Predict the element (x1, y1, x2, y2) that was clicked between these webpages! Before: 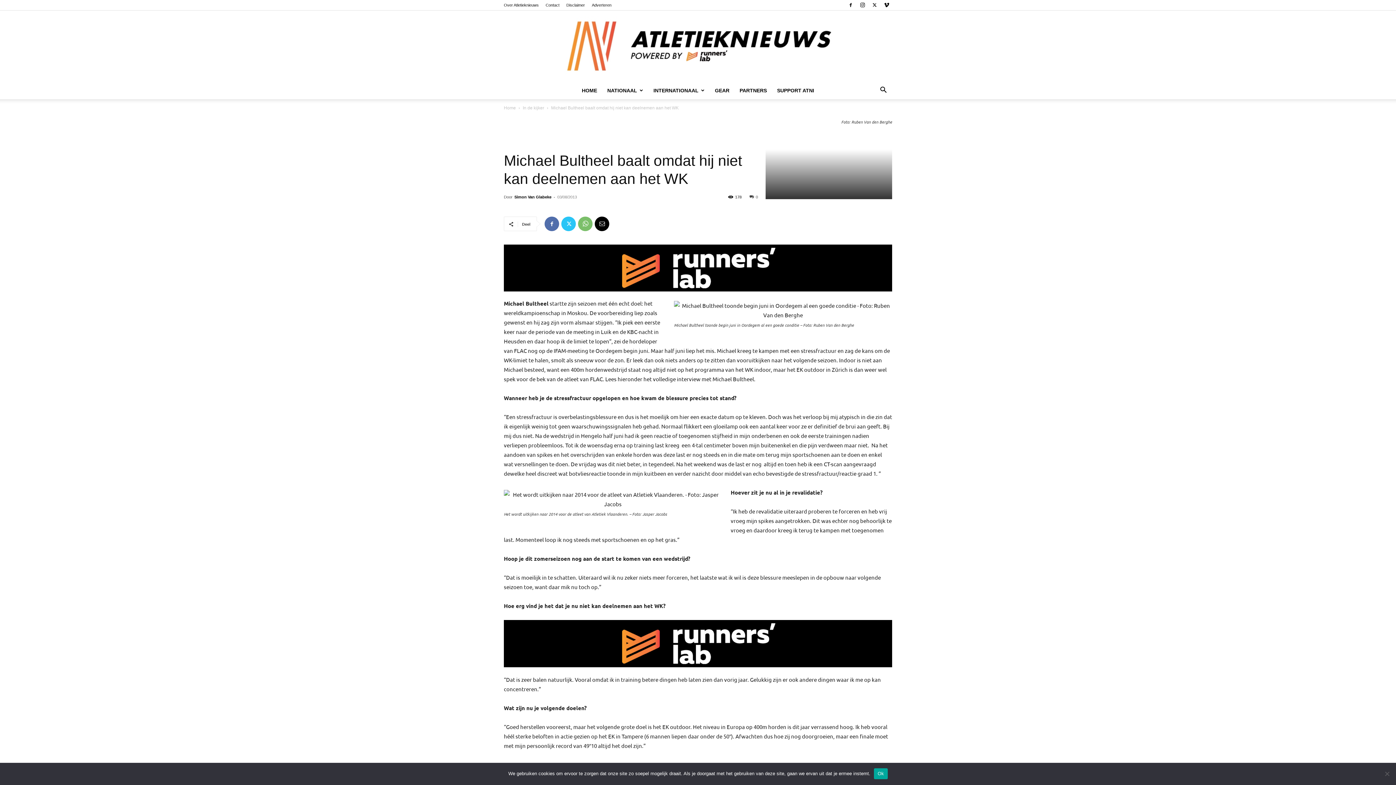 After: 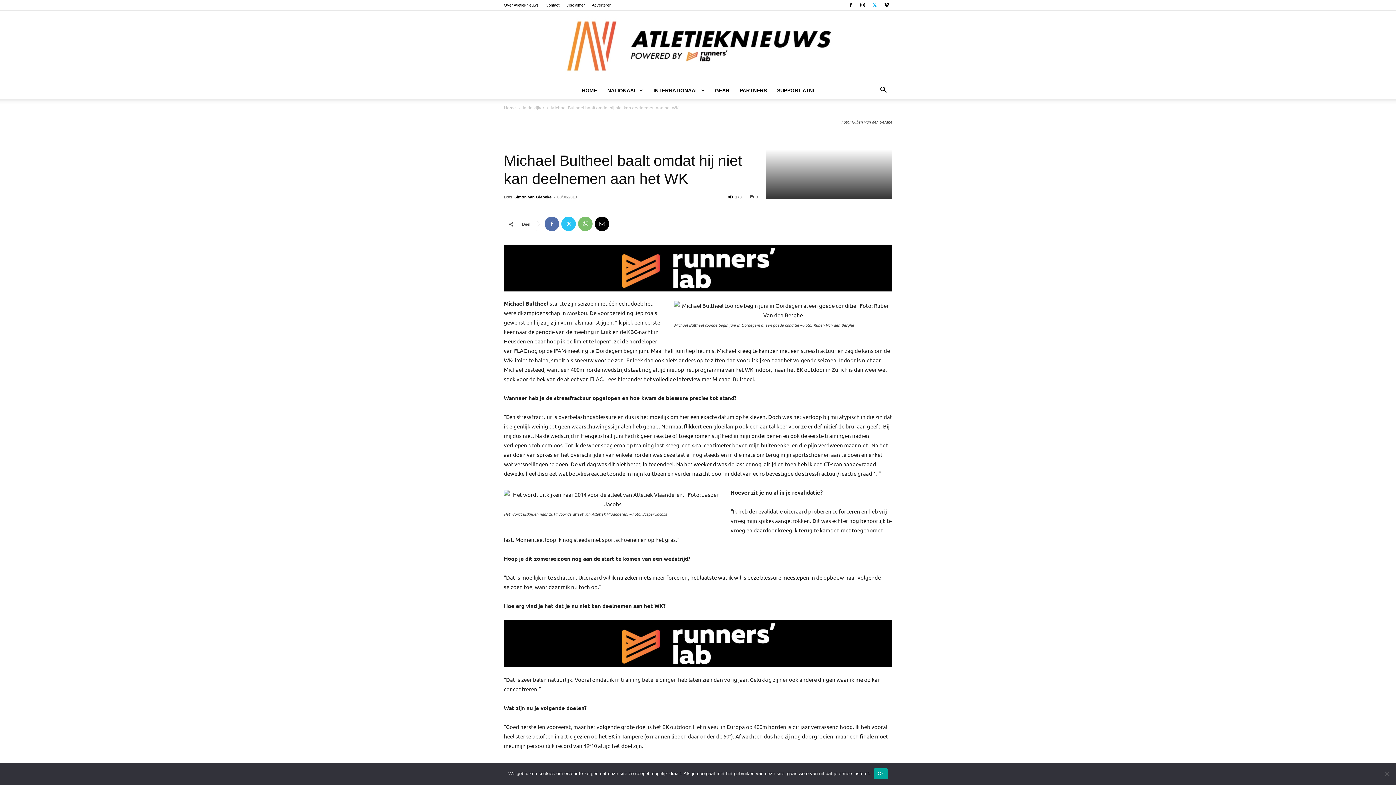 Action: bbox: (869, 0, 880, 10)